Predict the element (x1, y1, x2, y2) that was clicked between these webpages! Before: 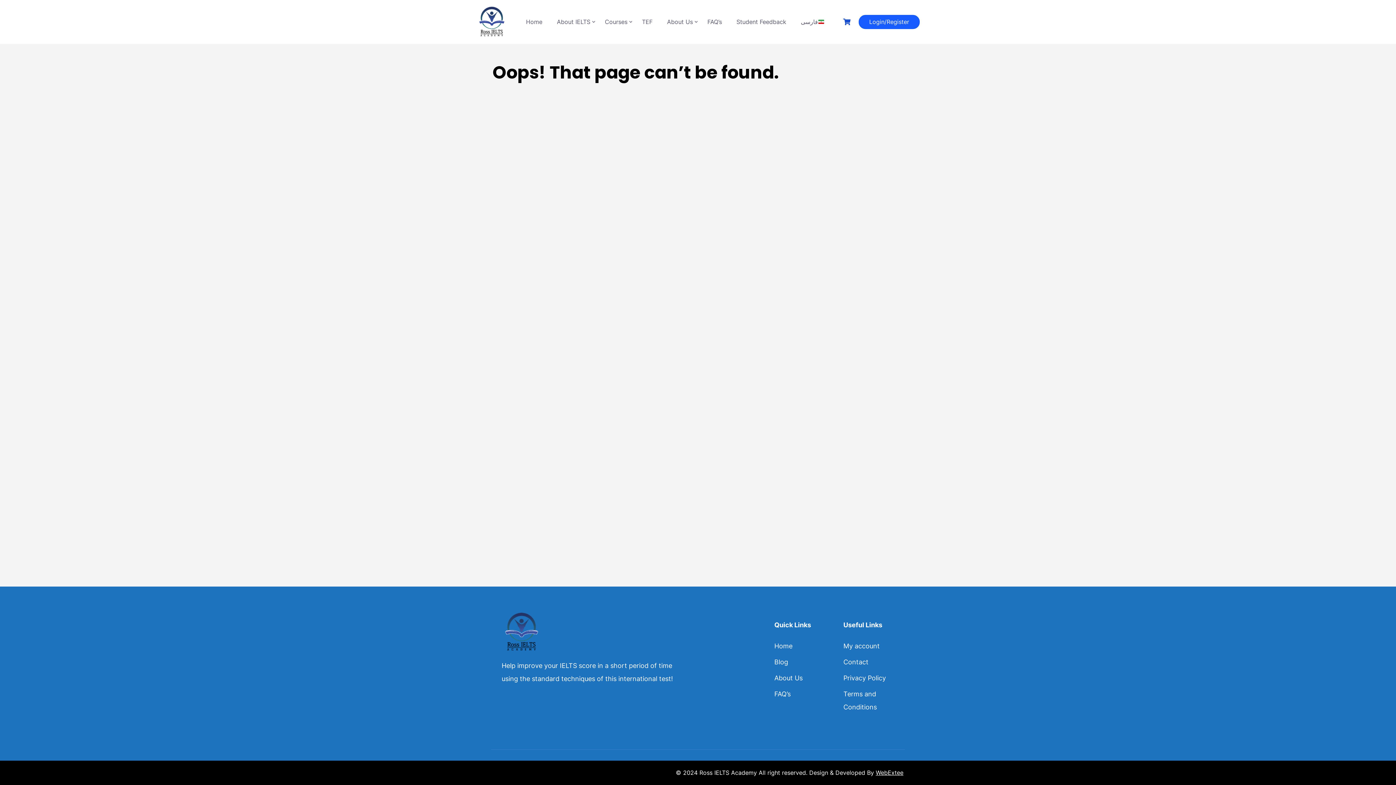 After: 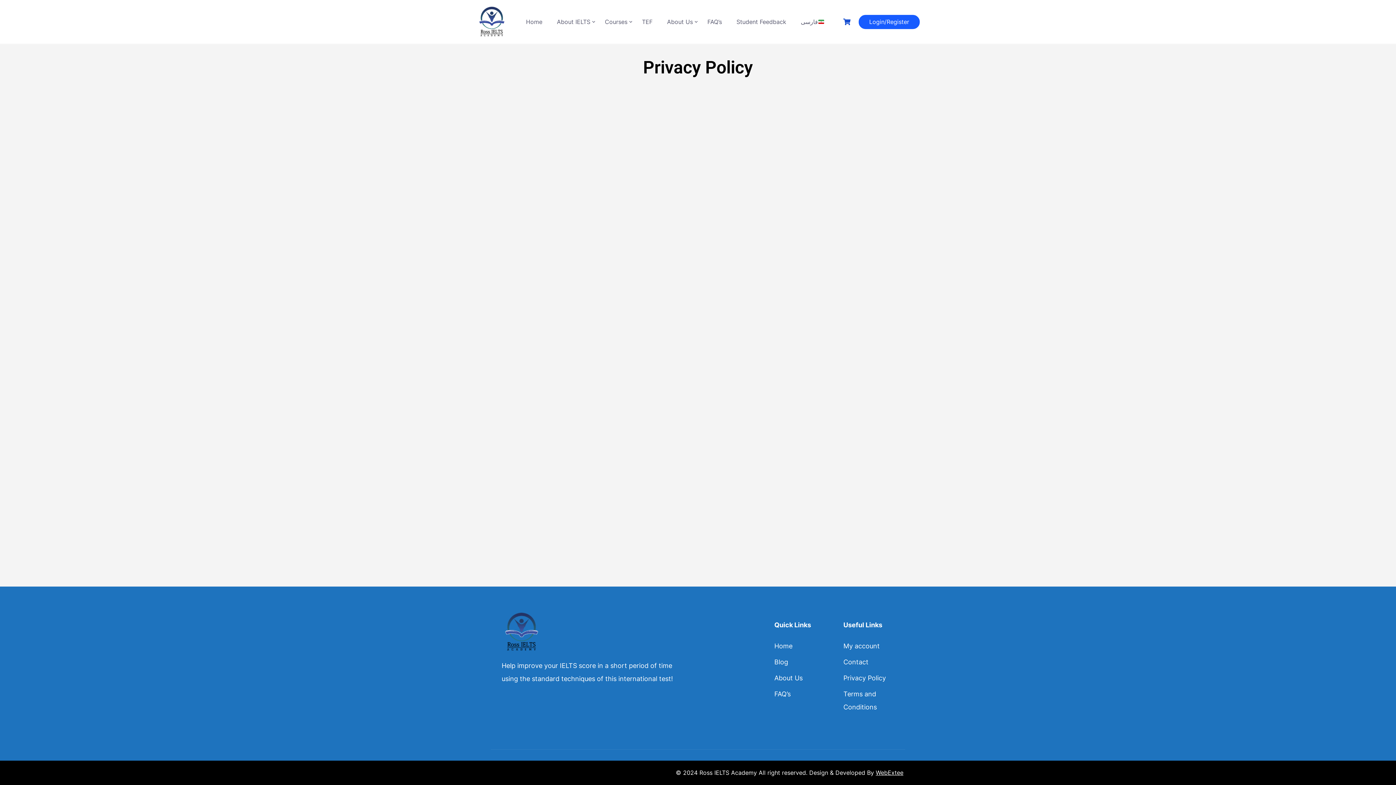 Action: bbox: (843, 674, 886, 682) label: Privacy Policy